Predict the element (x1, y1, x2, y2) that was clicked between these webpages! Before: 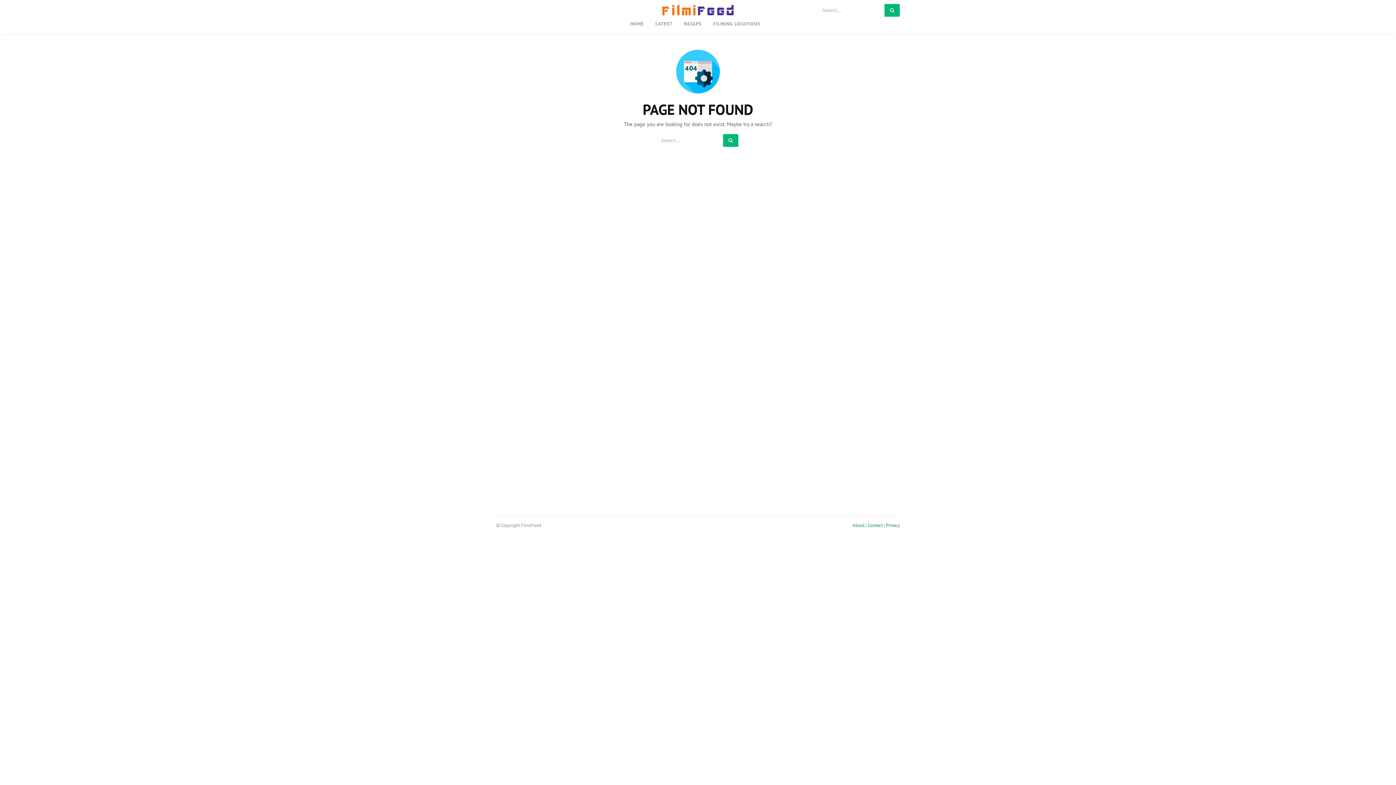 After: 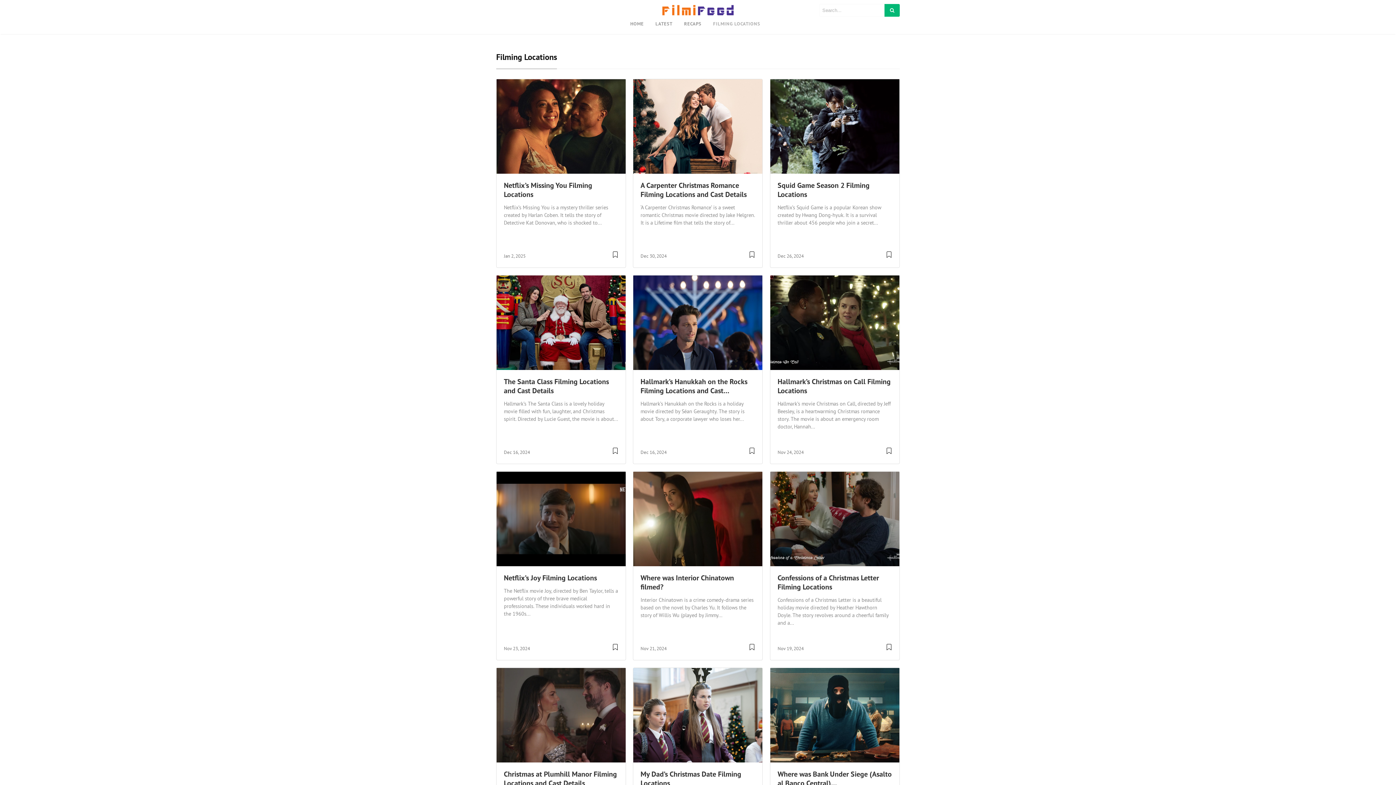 Action: label: FILMING LOCATIONS bbox: (707, 17, 766, 29)